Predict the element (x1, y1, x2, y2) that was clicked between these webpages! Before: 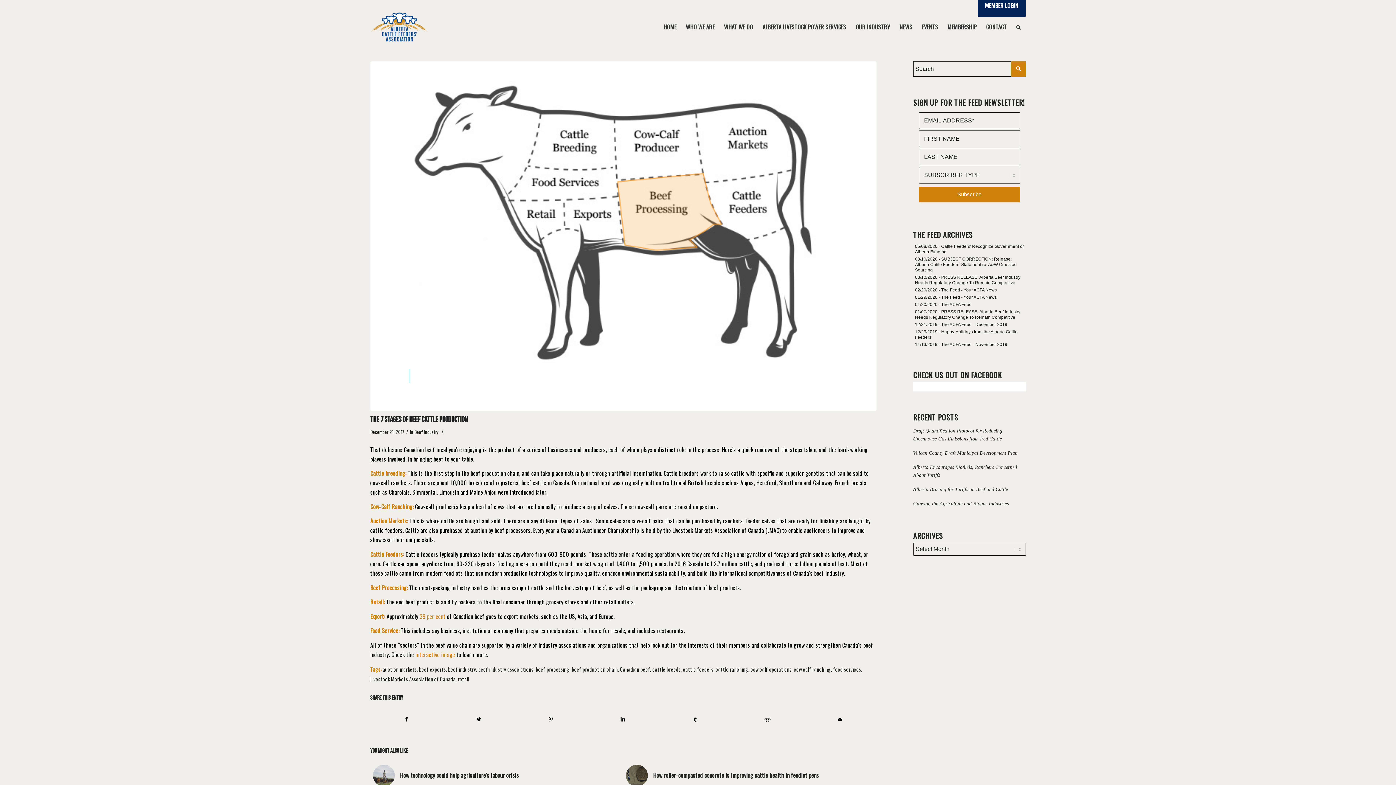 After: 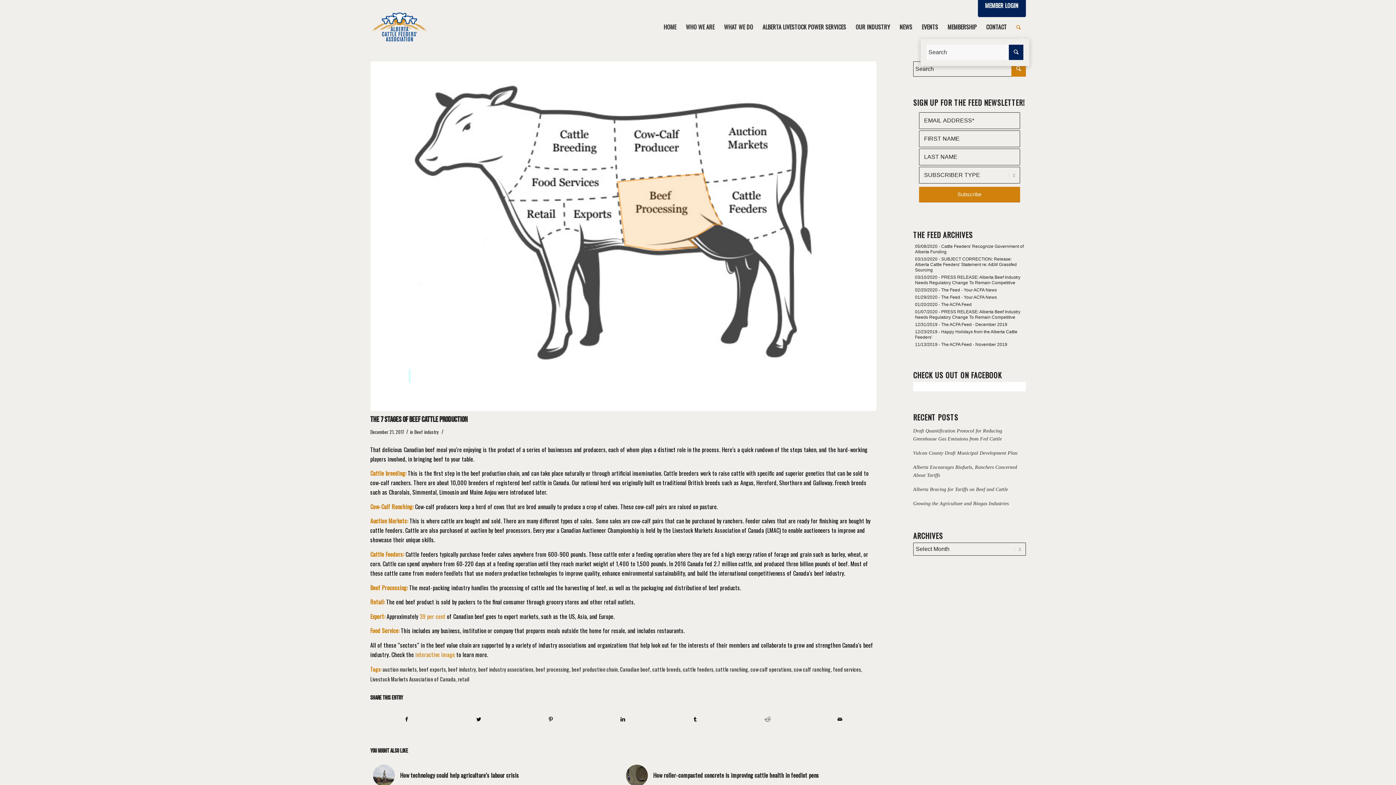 Action: label: Search bbox: (1011, 10, 1026, 43)